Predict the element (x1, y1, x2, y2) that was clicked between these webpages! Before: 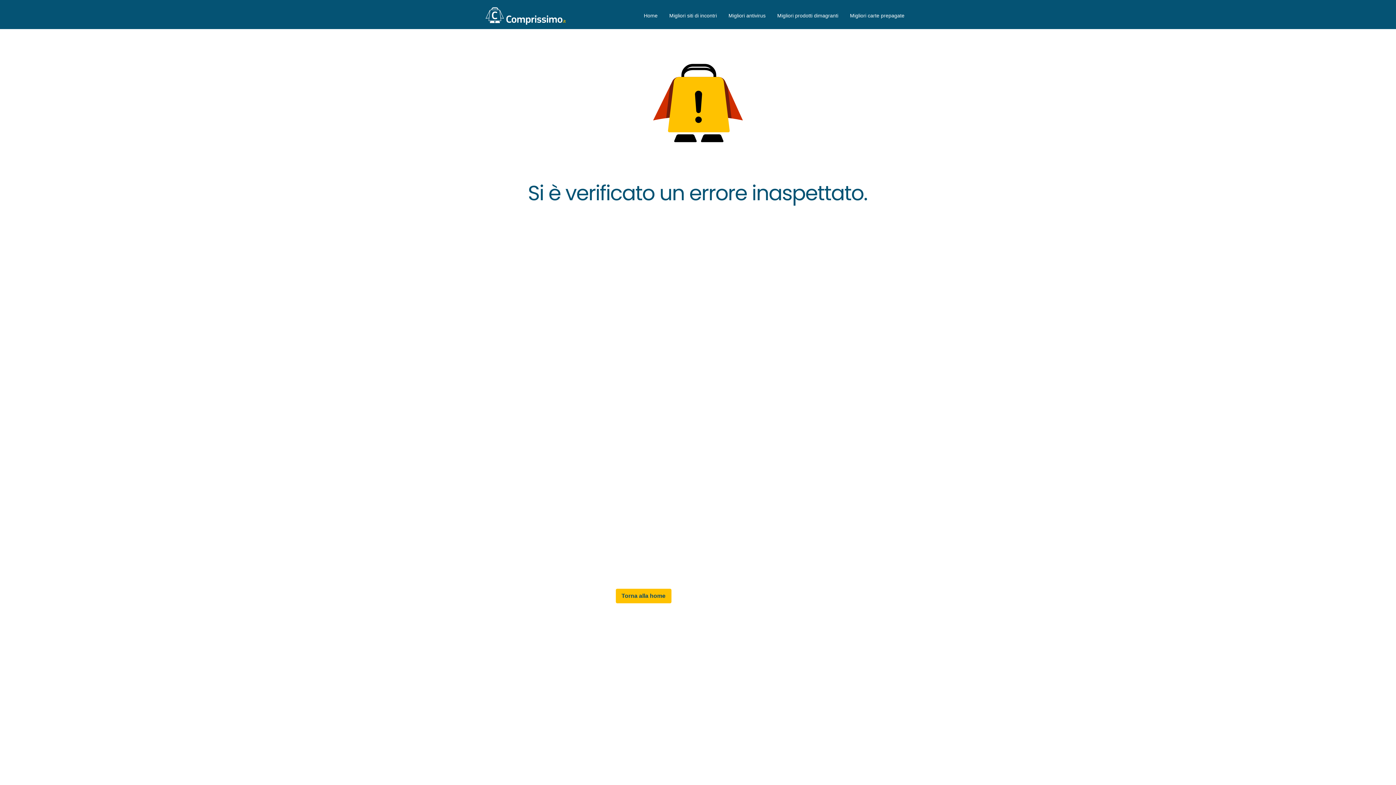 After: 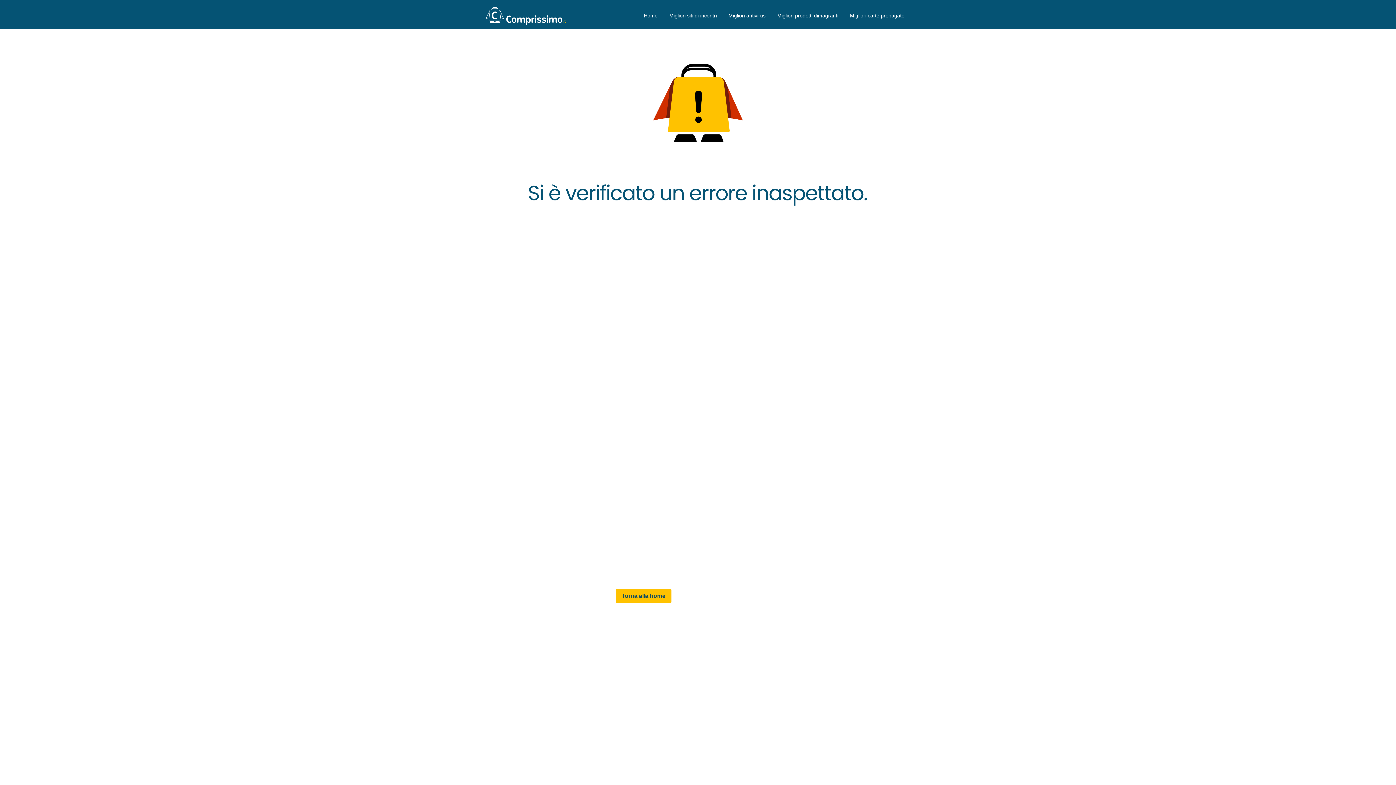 Action: label: Home bbox: (644, 12, 657, 18)